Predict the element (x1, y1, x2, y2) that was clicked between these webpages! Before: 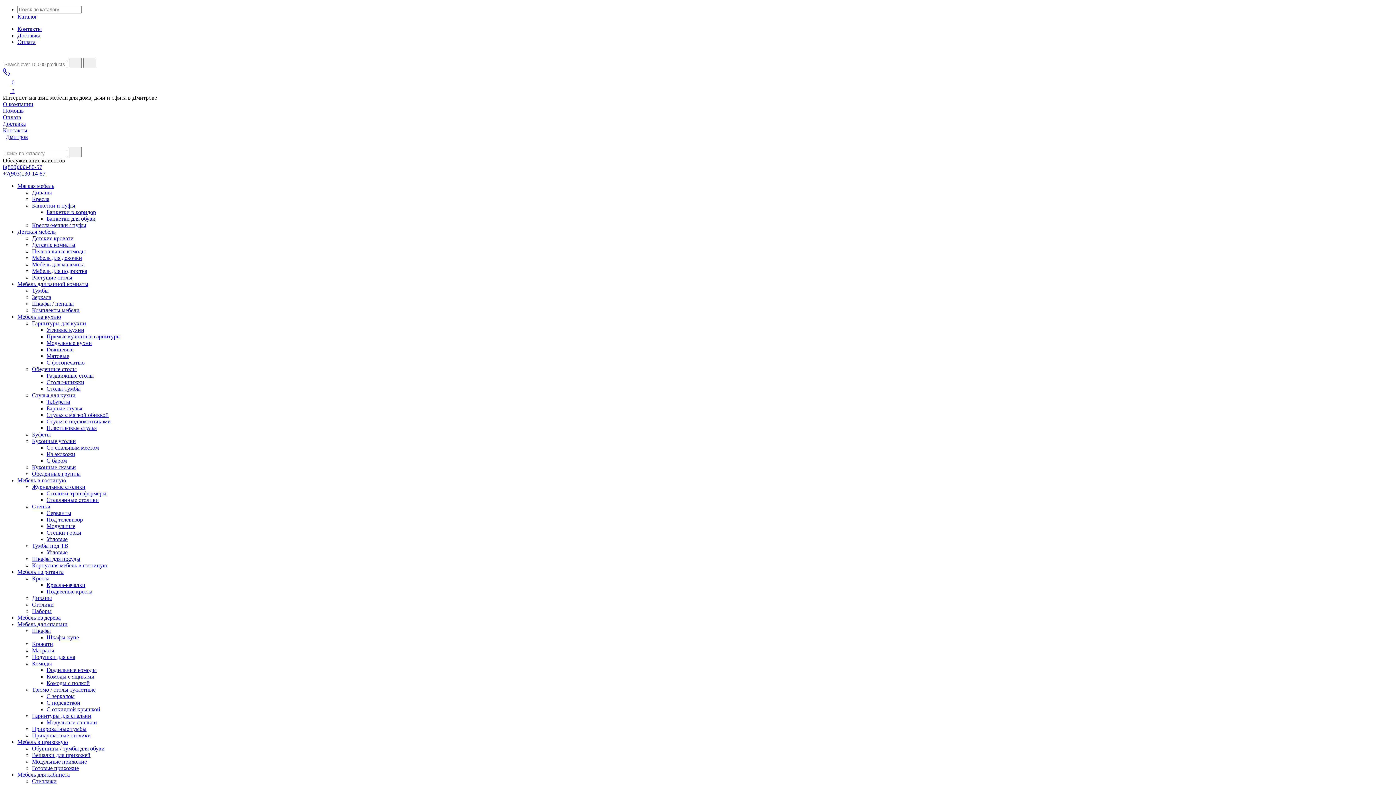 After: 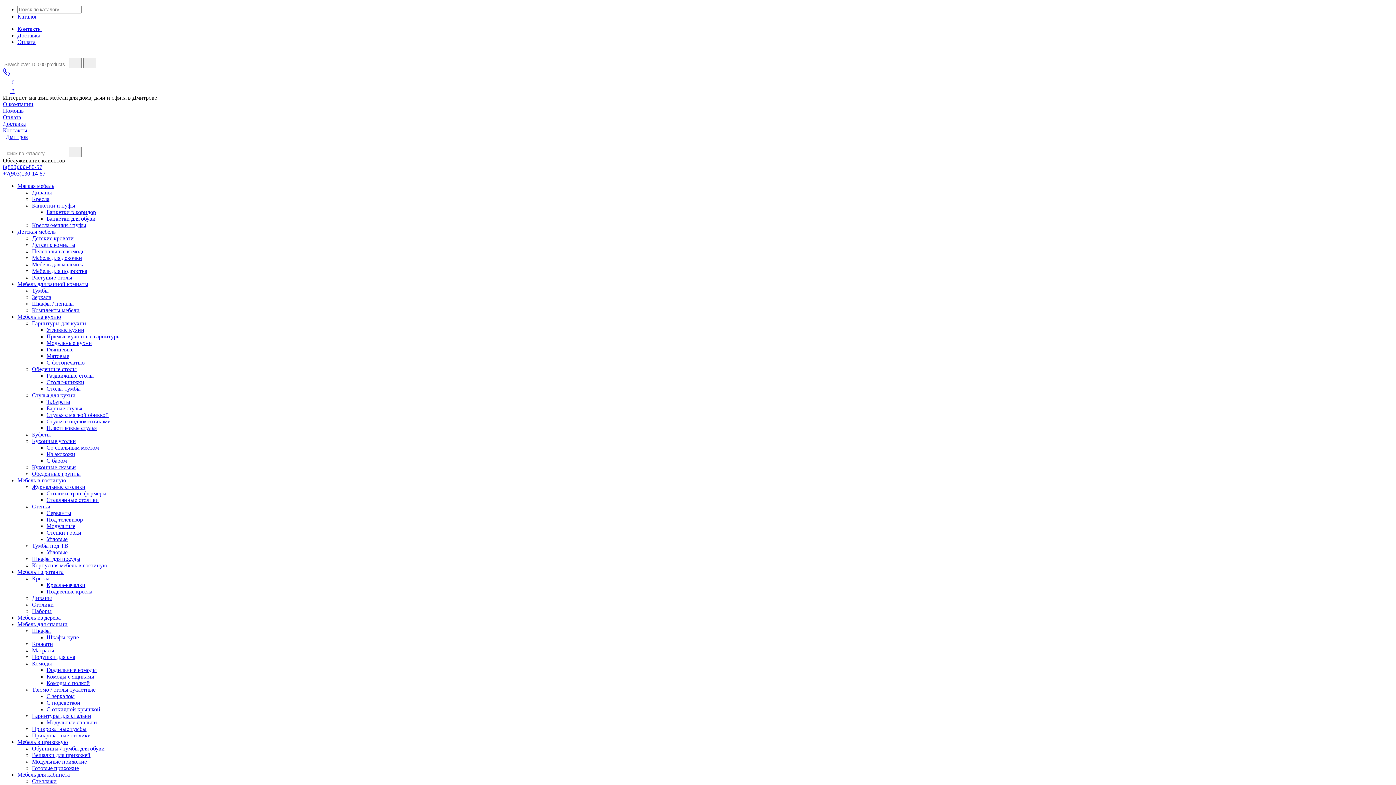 Action: label: Прямые кухонные гарнитуры bbox: (46, 333, 120, 339)